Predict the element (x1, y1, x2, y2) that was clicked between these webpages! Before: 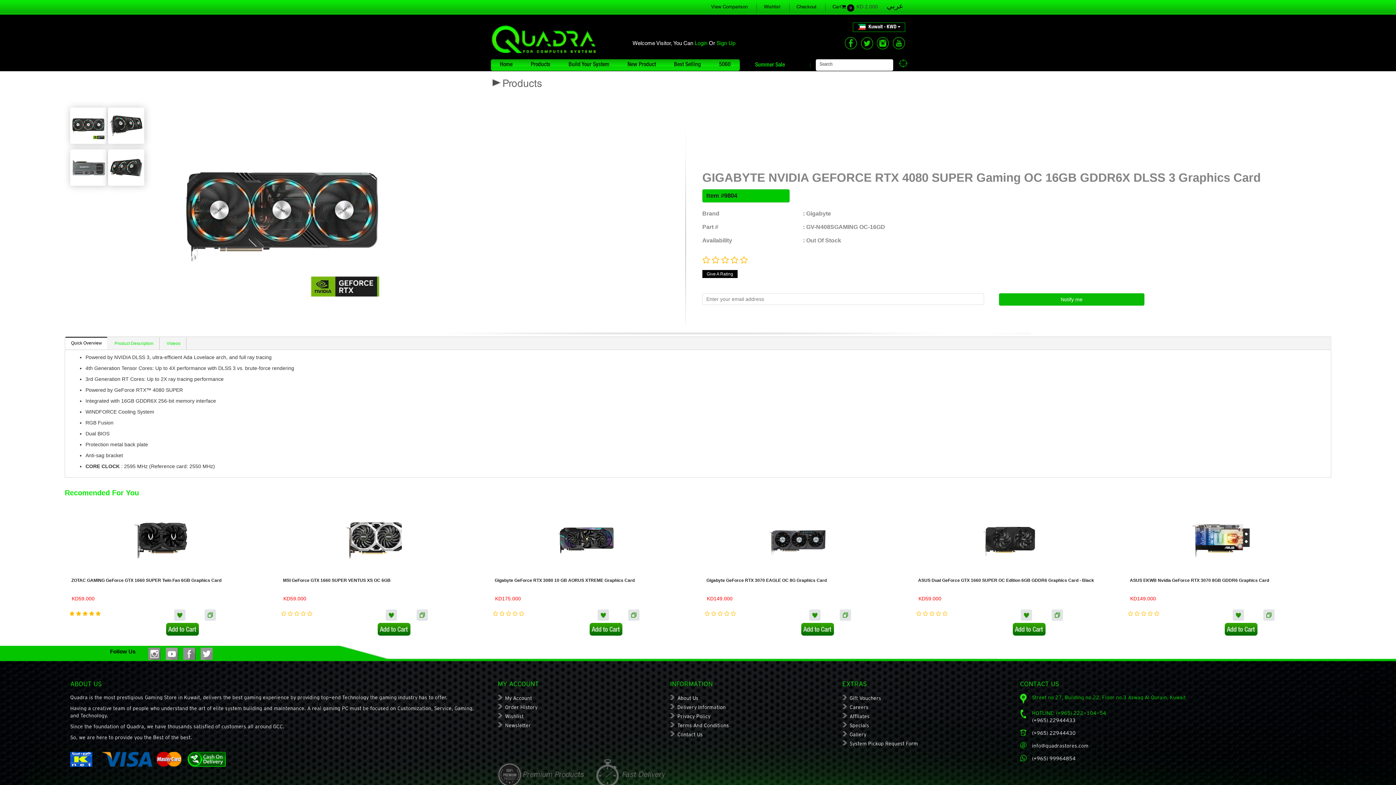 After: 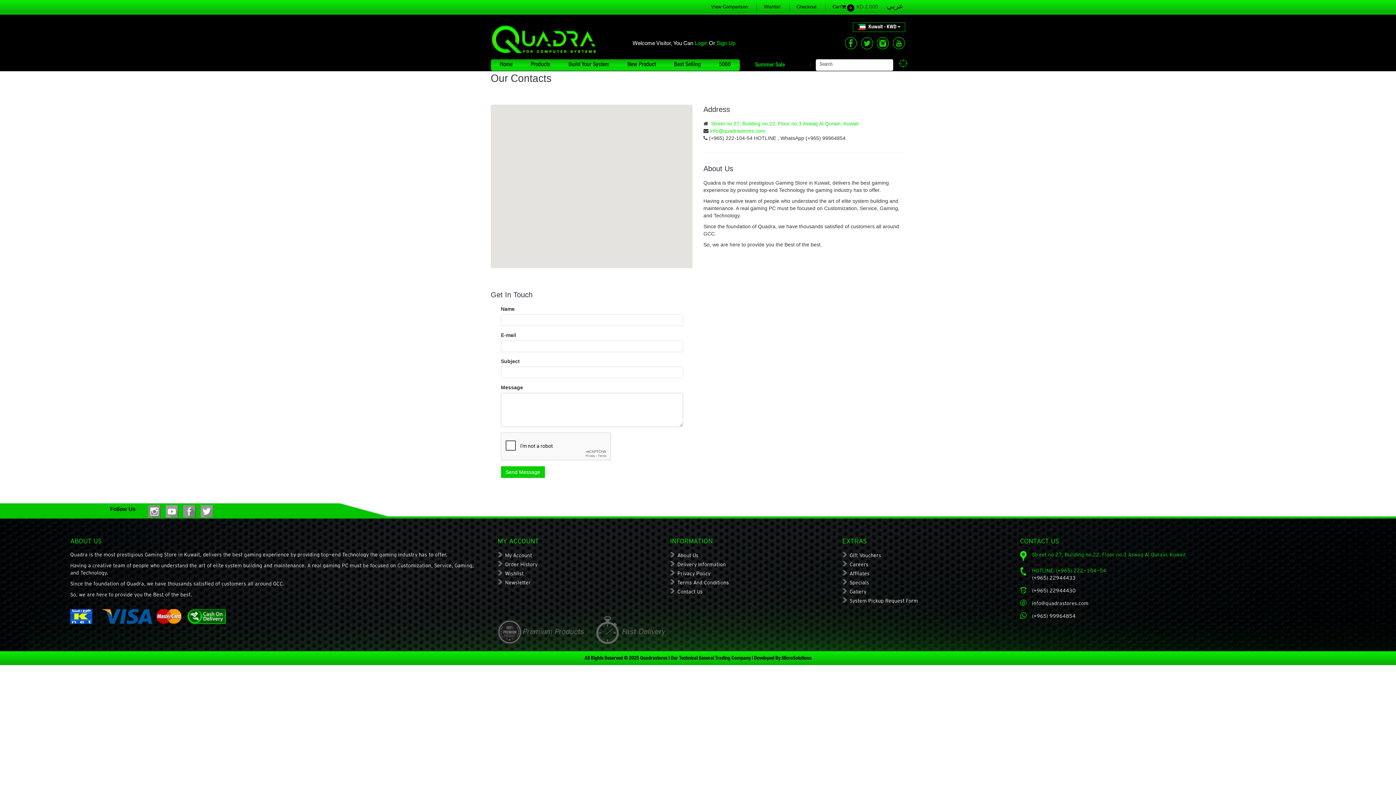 Action: label: Contact Us bbox: (677, 731, 702, 737)